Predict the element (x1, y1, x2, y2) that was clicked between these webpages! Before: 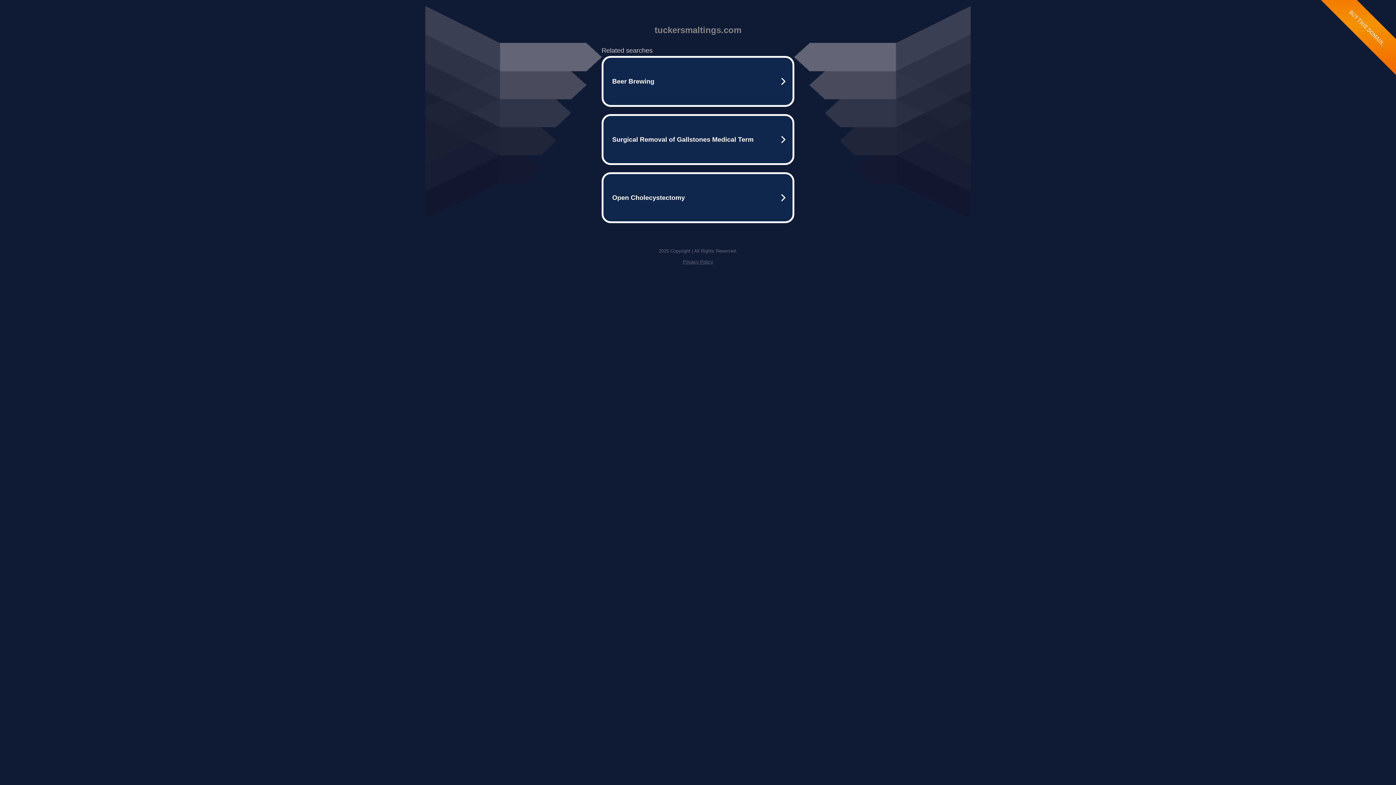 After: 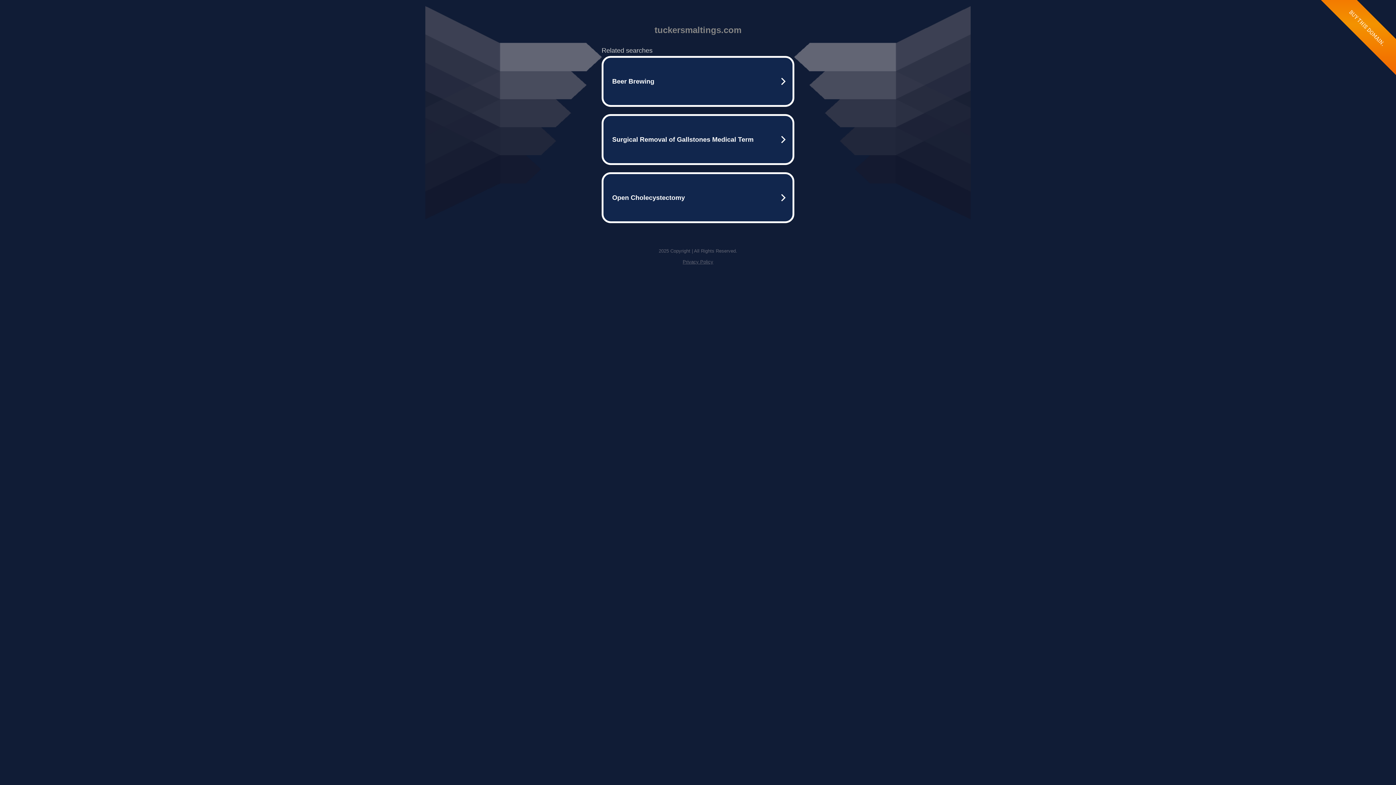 Action: label: Privacy Policy bbox: (682, 259, 713, 264)